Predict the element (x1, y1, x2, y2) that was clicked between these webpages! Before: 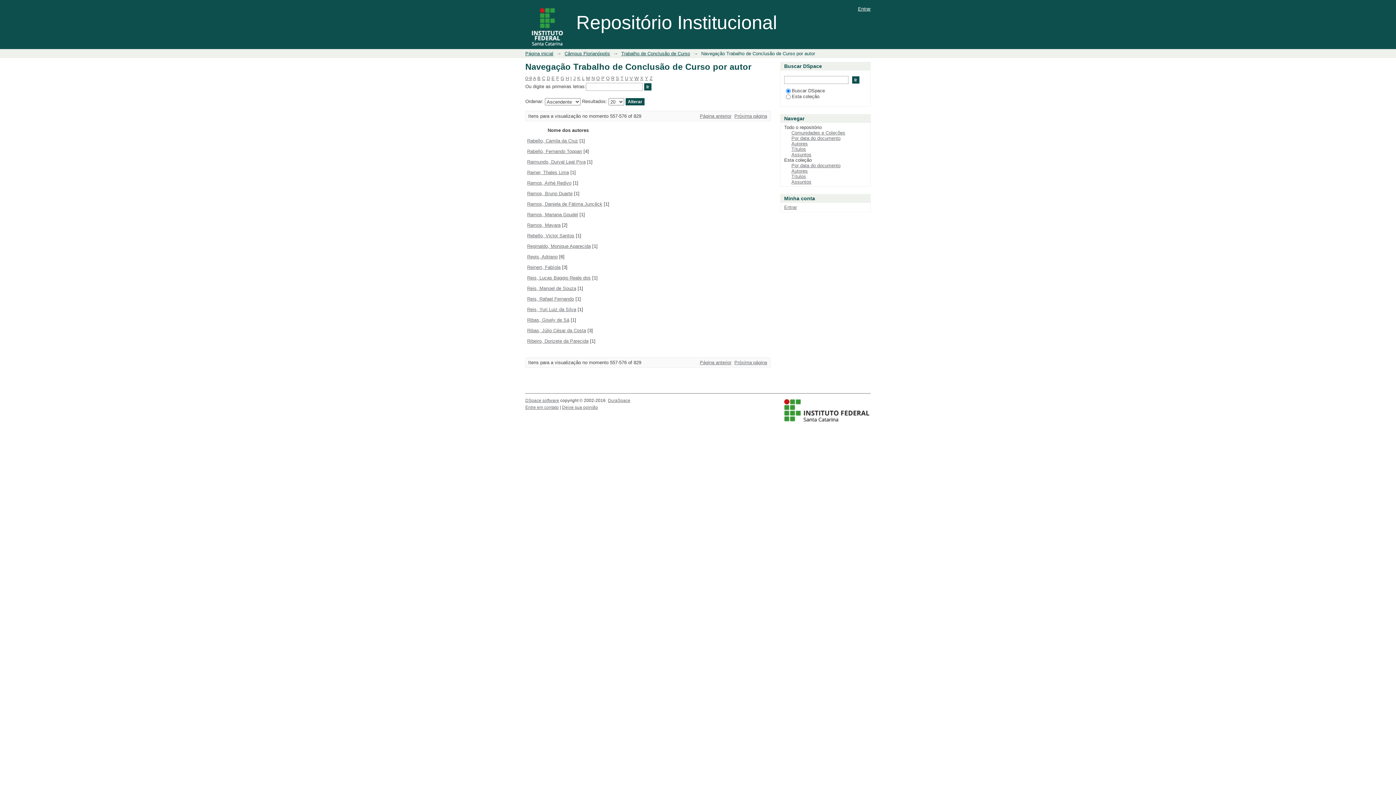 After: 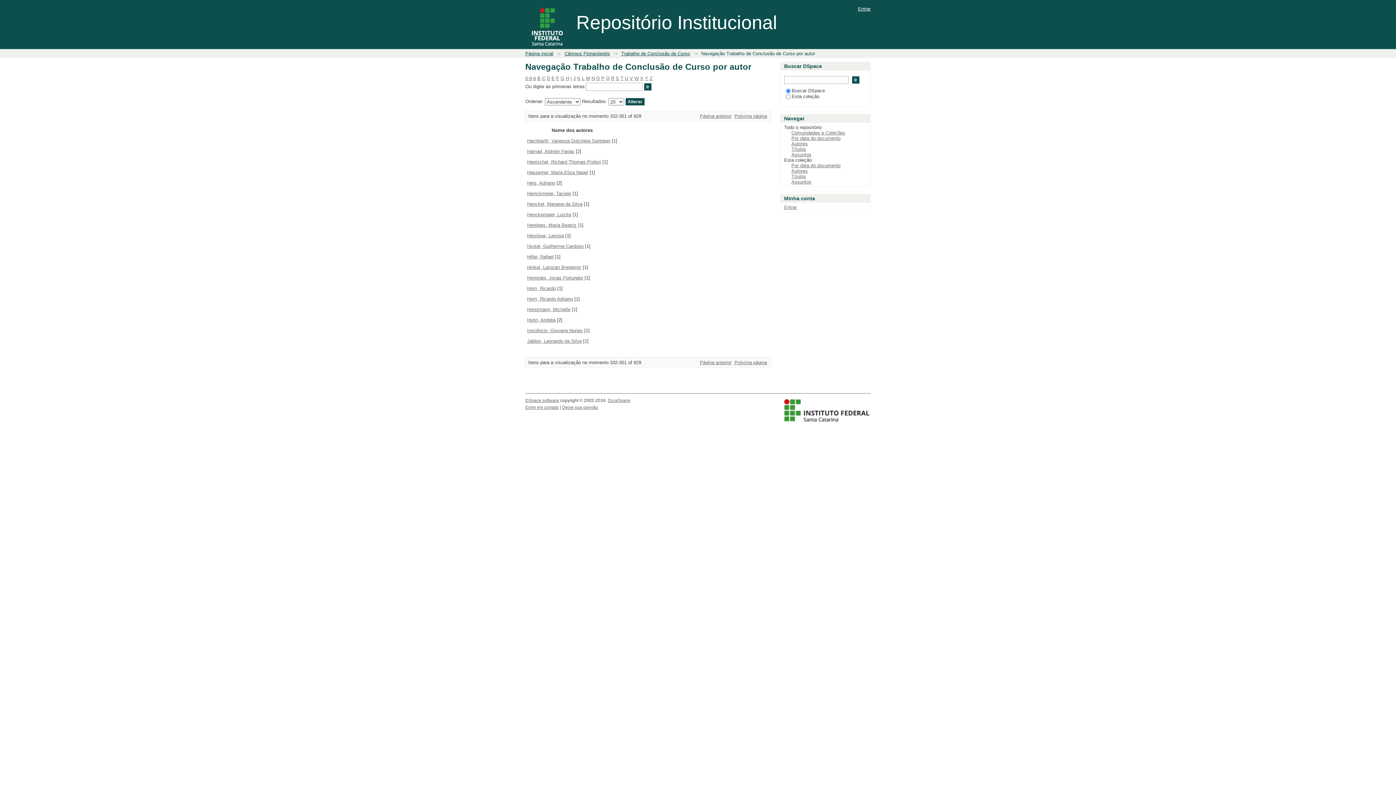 Action: label: H bbox: (565, 75, 569, 81)